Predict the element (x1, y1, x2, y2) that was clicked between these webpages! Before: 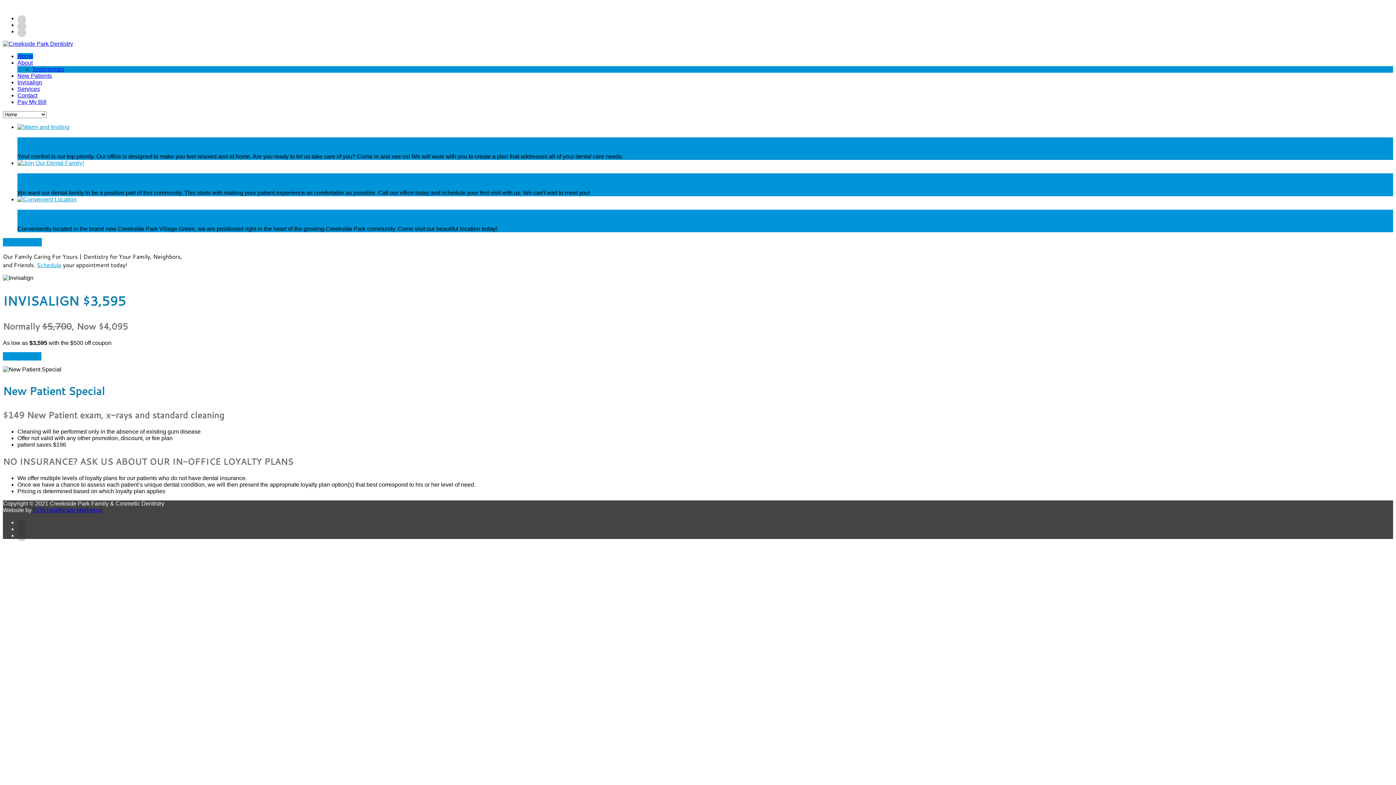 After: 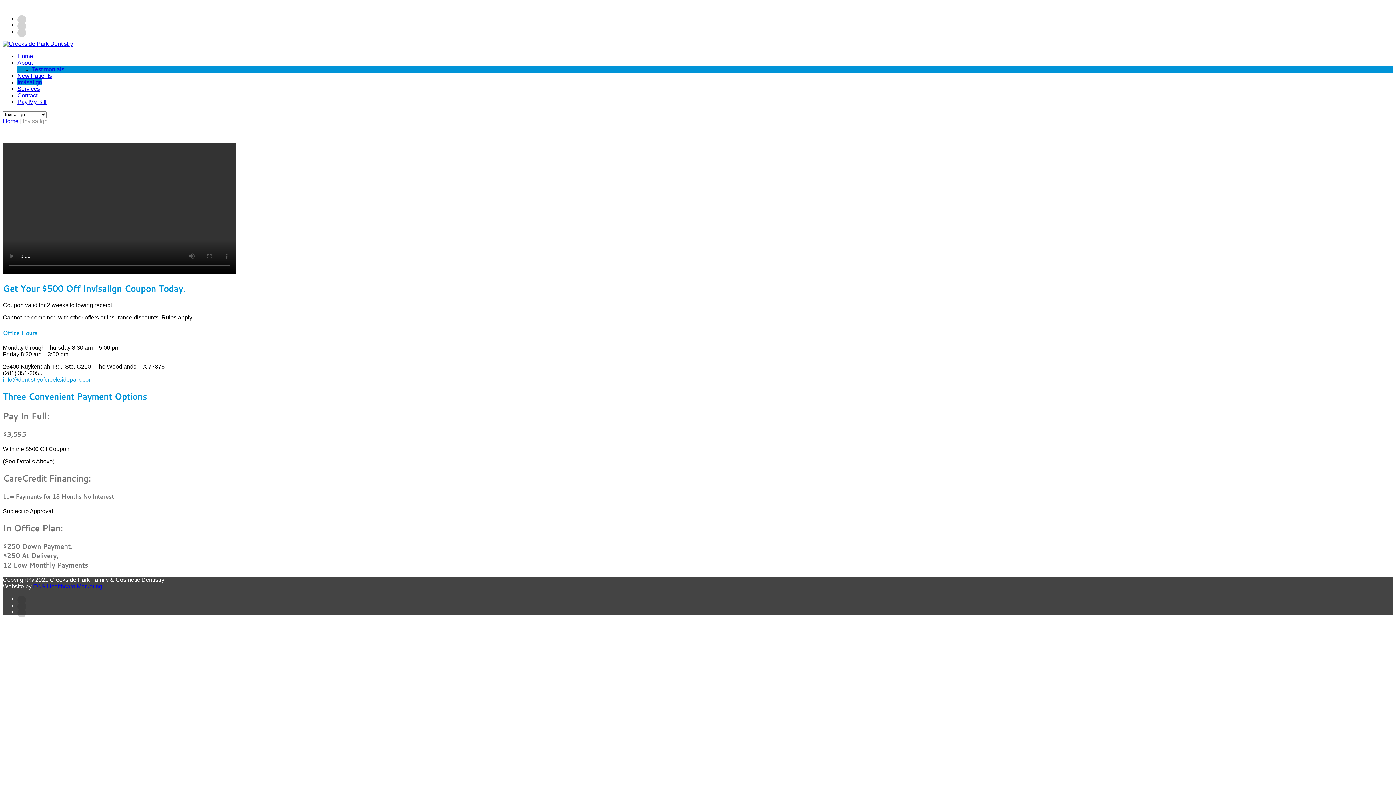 Action: bbox: (17, 79, 42, 85) label: Invisalign